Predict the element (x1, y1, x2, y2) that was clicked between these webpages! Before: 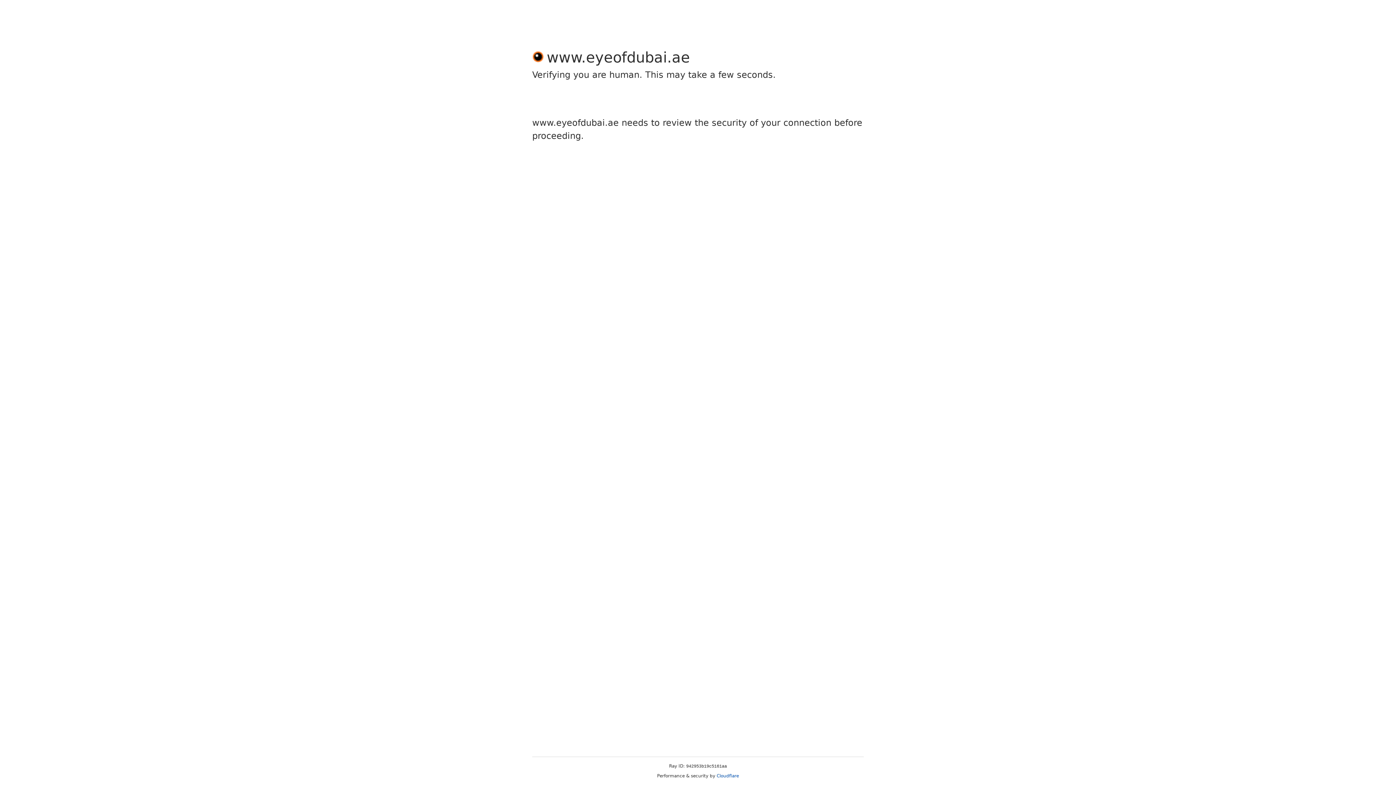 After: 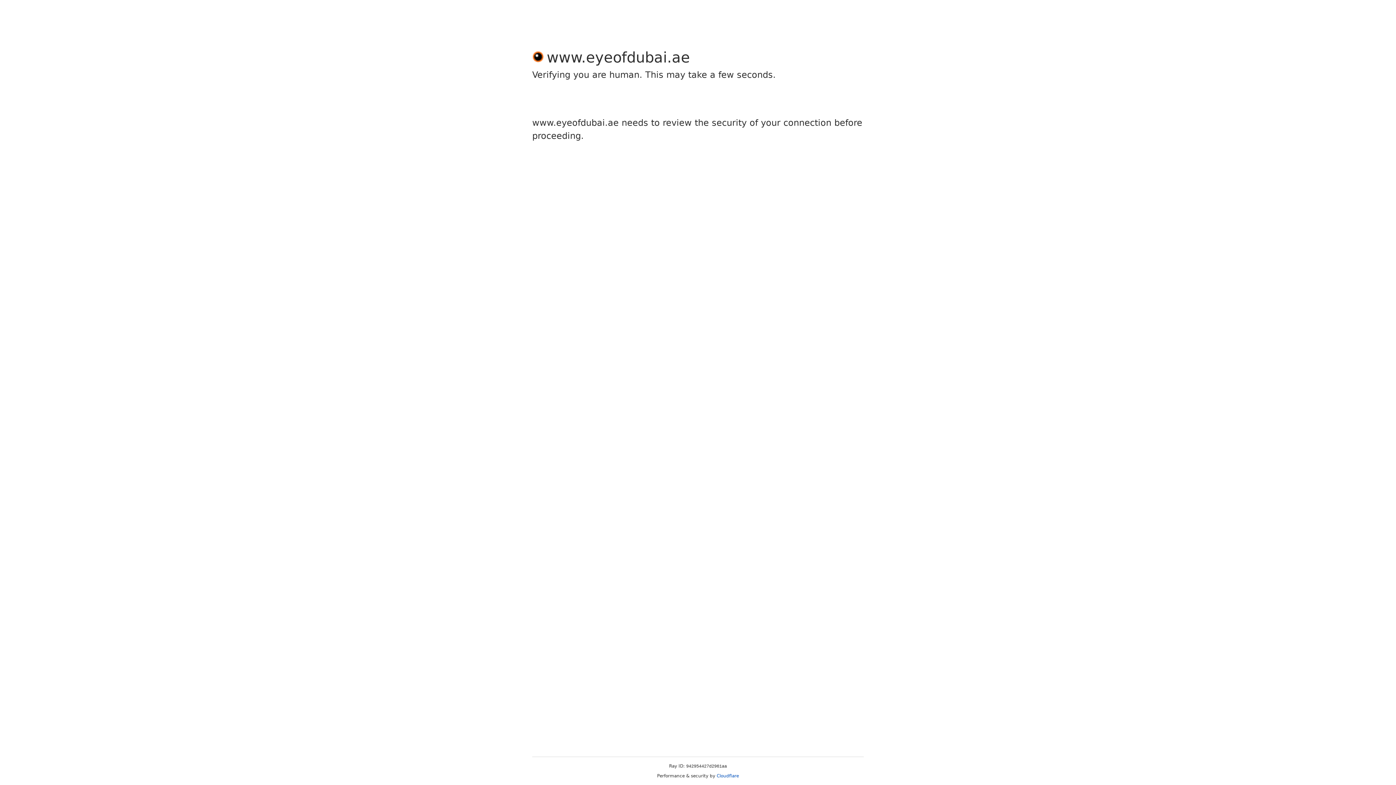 Action: bbox: (716, 773, 739, 778) label: Cloudflare